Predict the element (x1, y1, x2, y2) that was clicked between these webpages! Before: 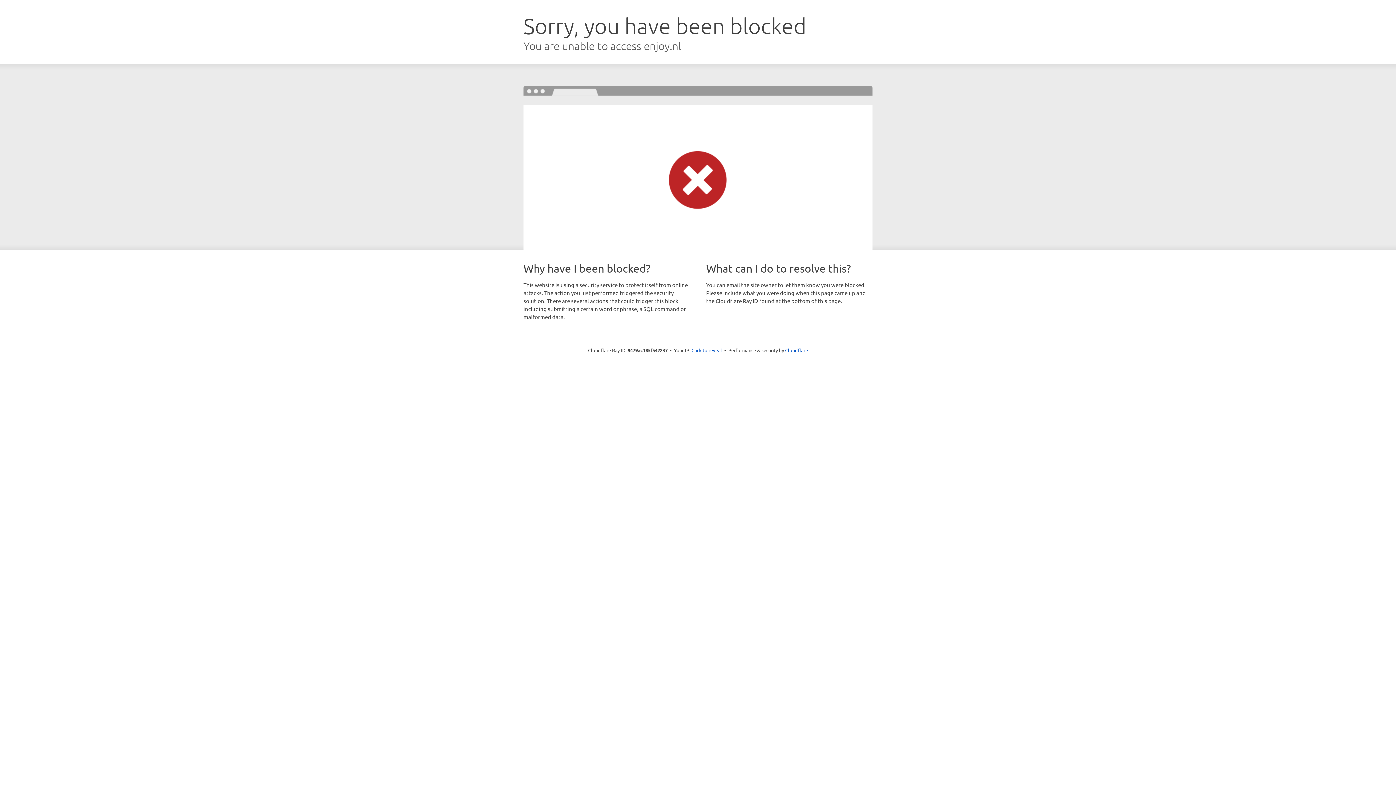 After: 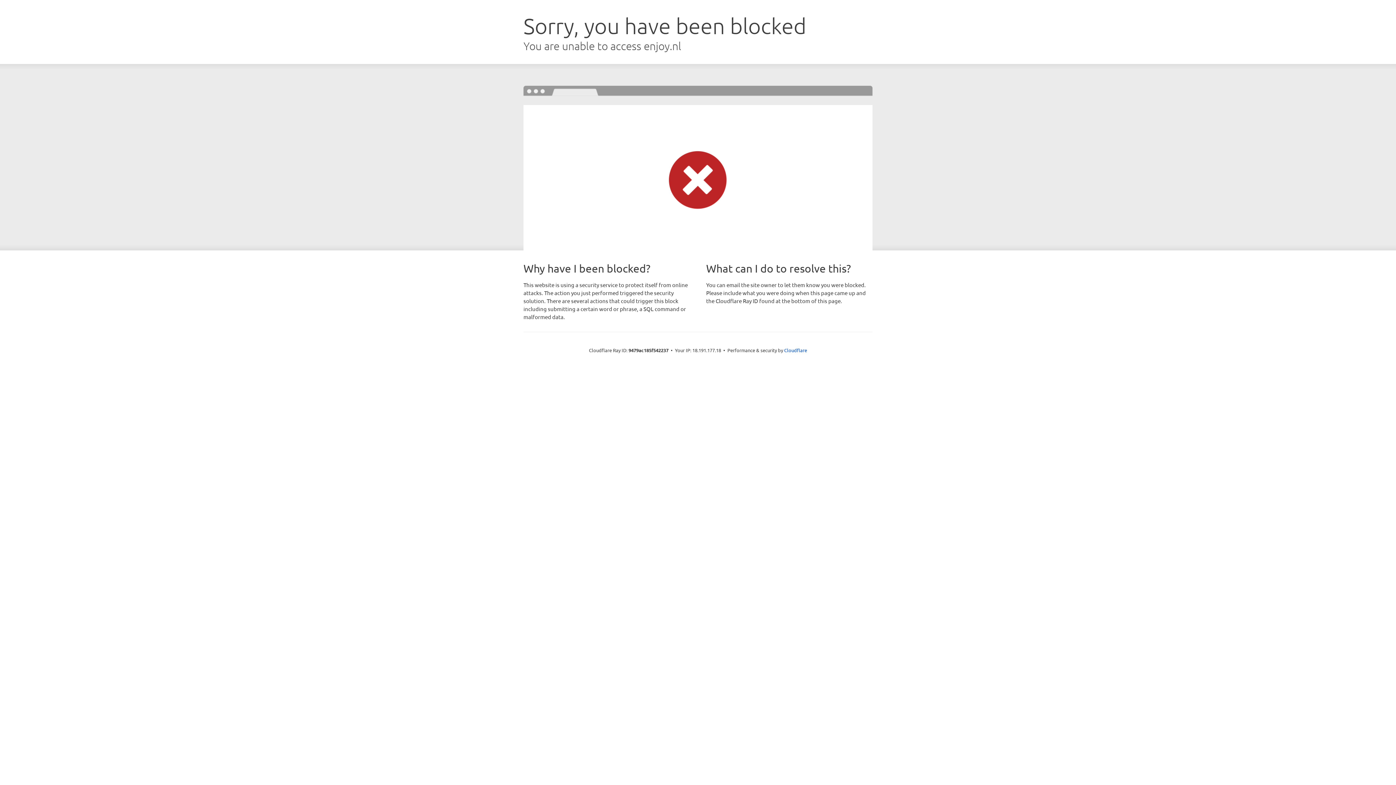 Action: label: Click to reveal bbox: (691, 346, 722, 353)